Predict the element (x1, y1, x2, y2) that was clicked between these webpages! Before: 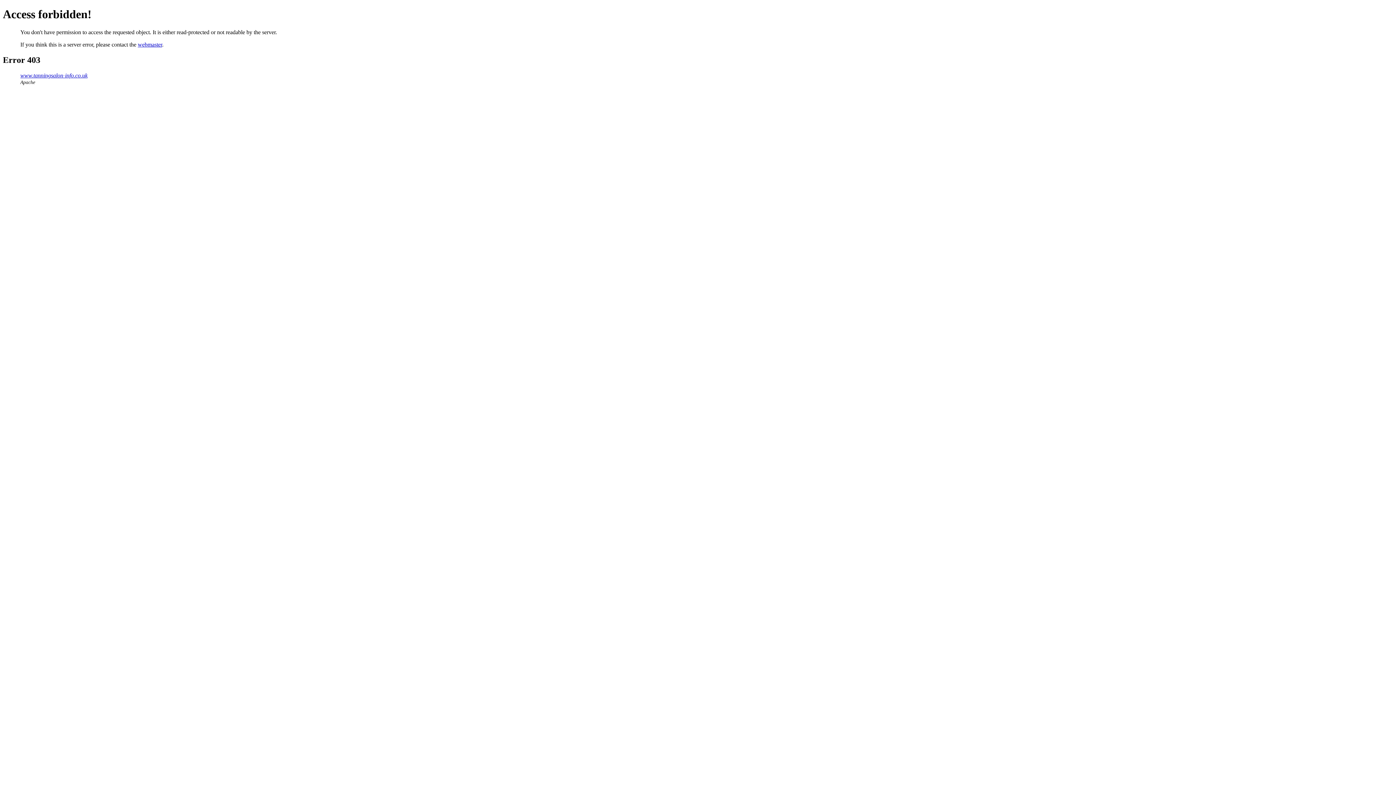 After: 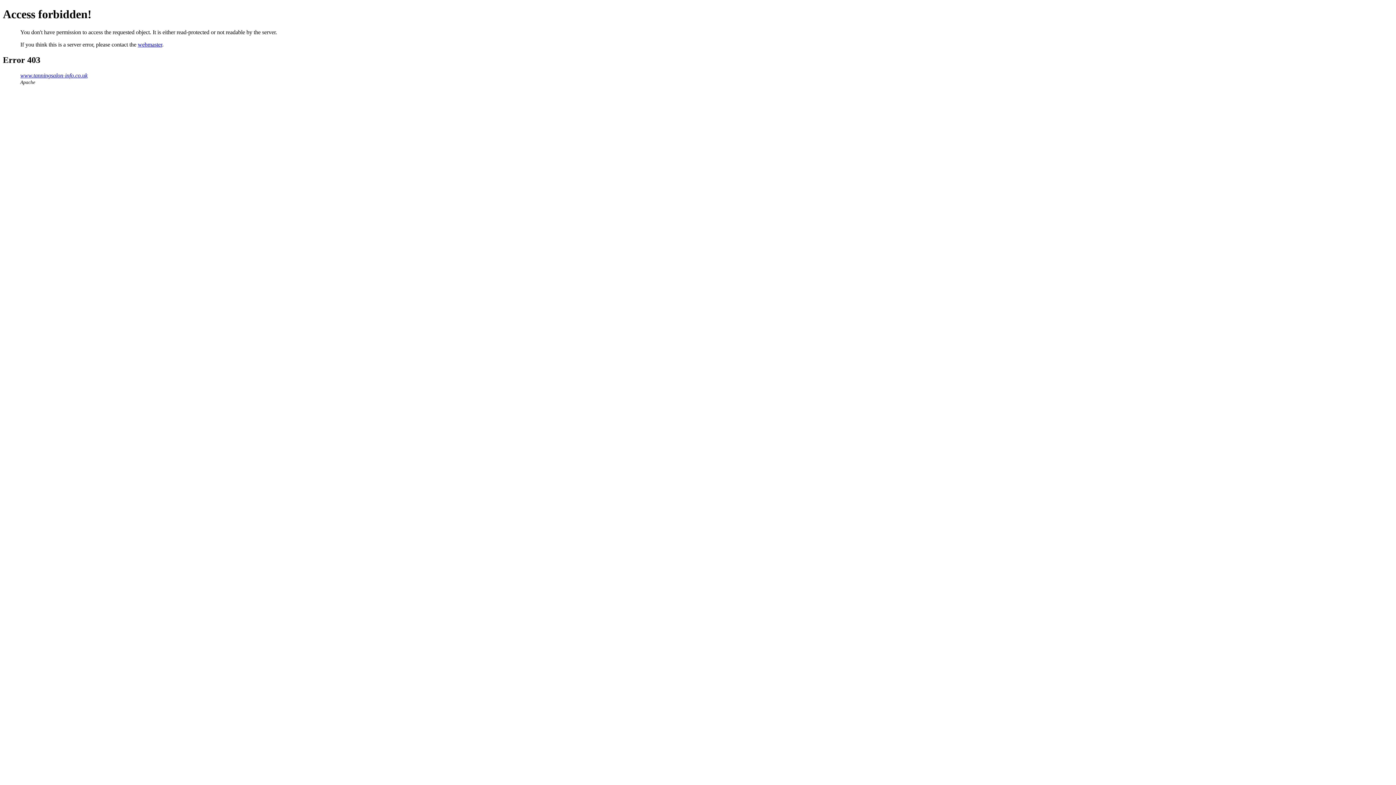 Action: label: webmaster bbox: (137, 41, 162, 47)